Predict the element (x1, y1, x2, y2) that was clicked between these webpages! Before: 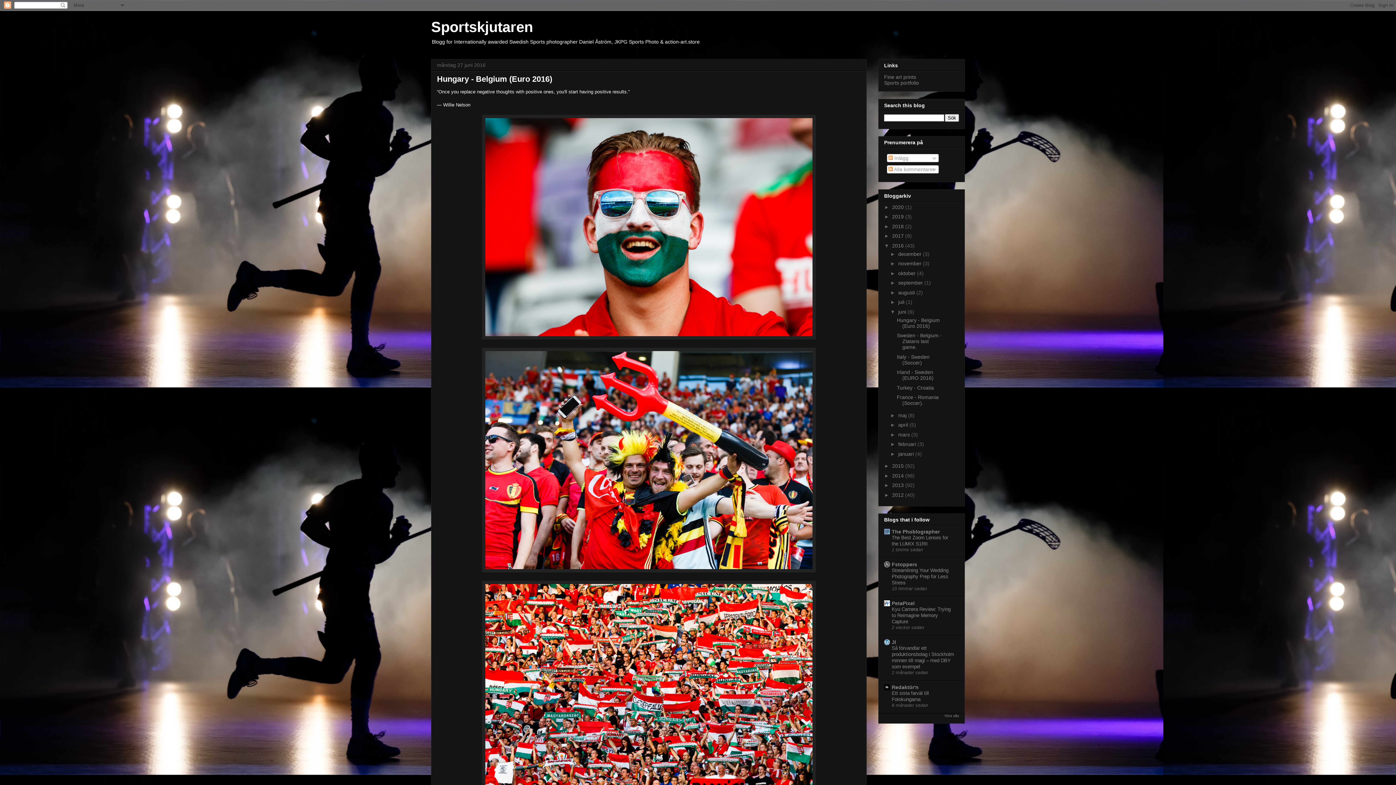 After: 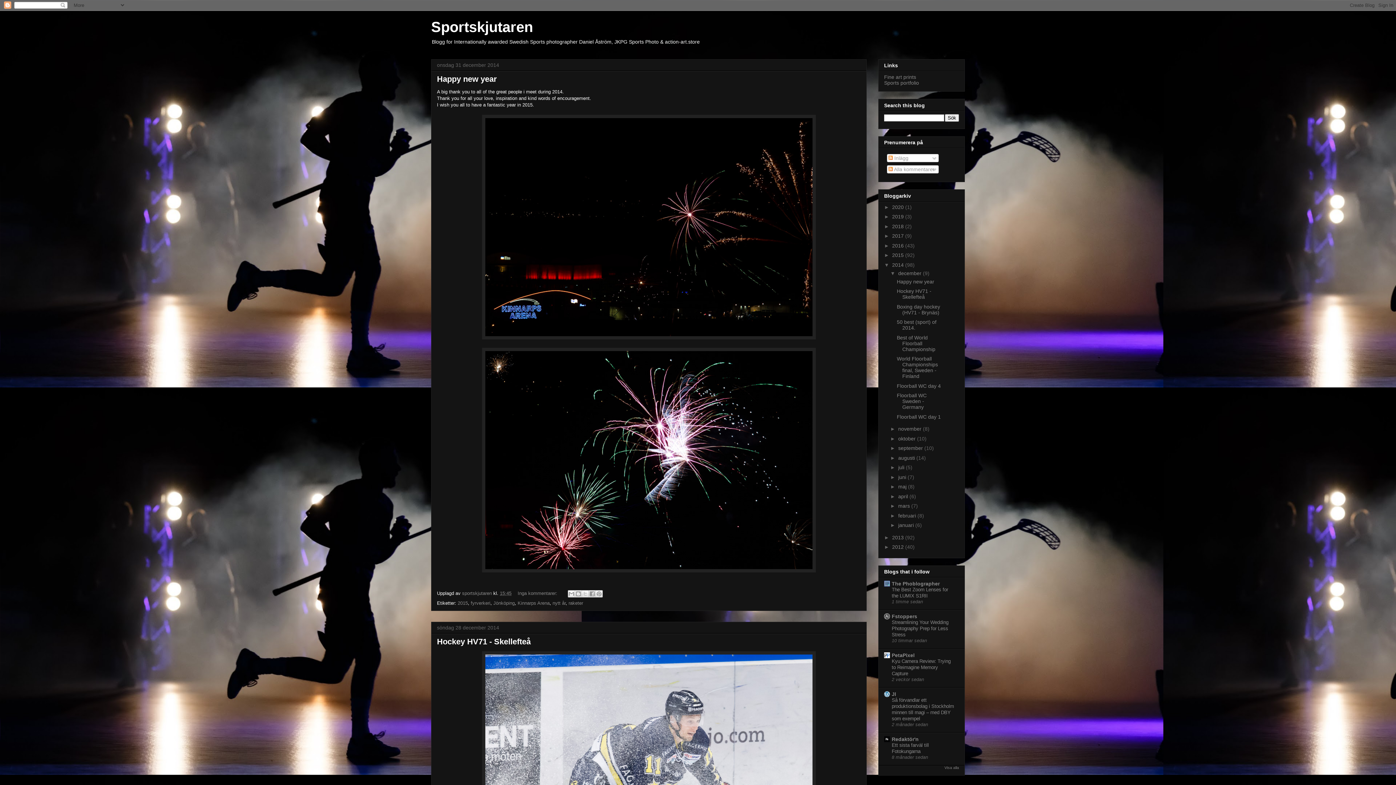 Action: label: 2014  bbox: (892, 472, 905, 478)